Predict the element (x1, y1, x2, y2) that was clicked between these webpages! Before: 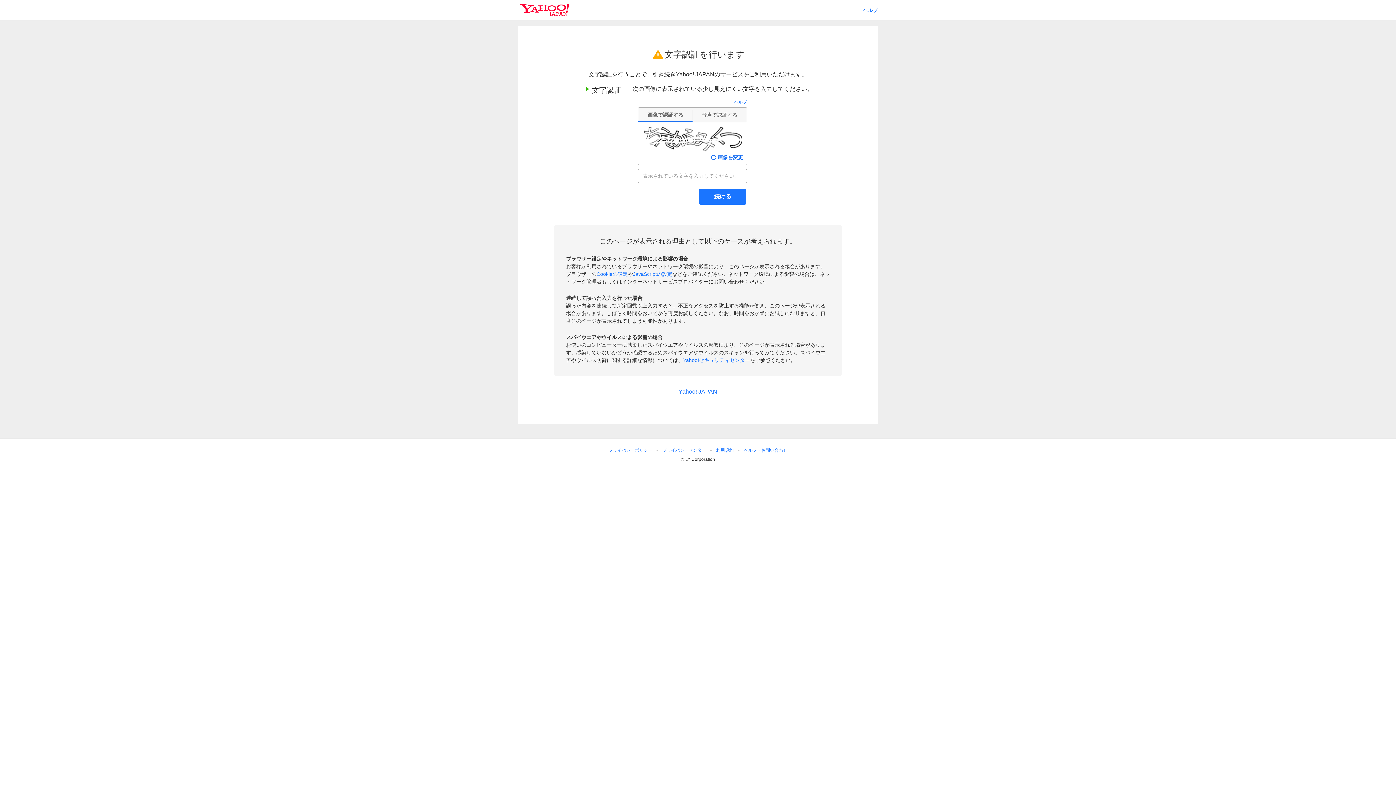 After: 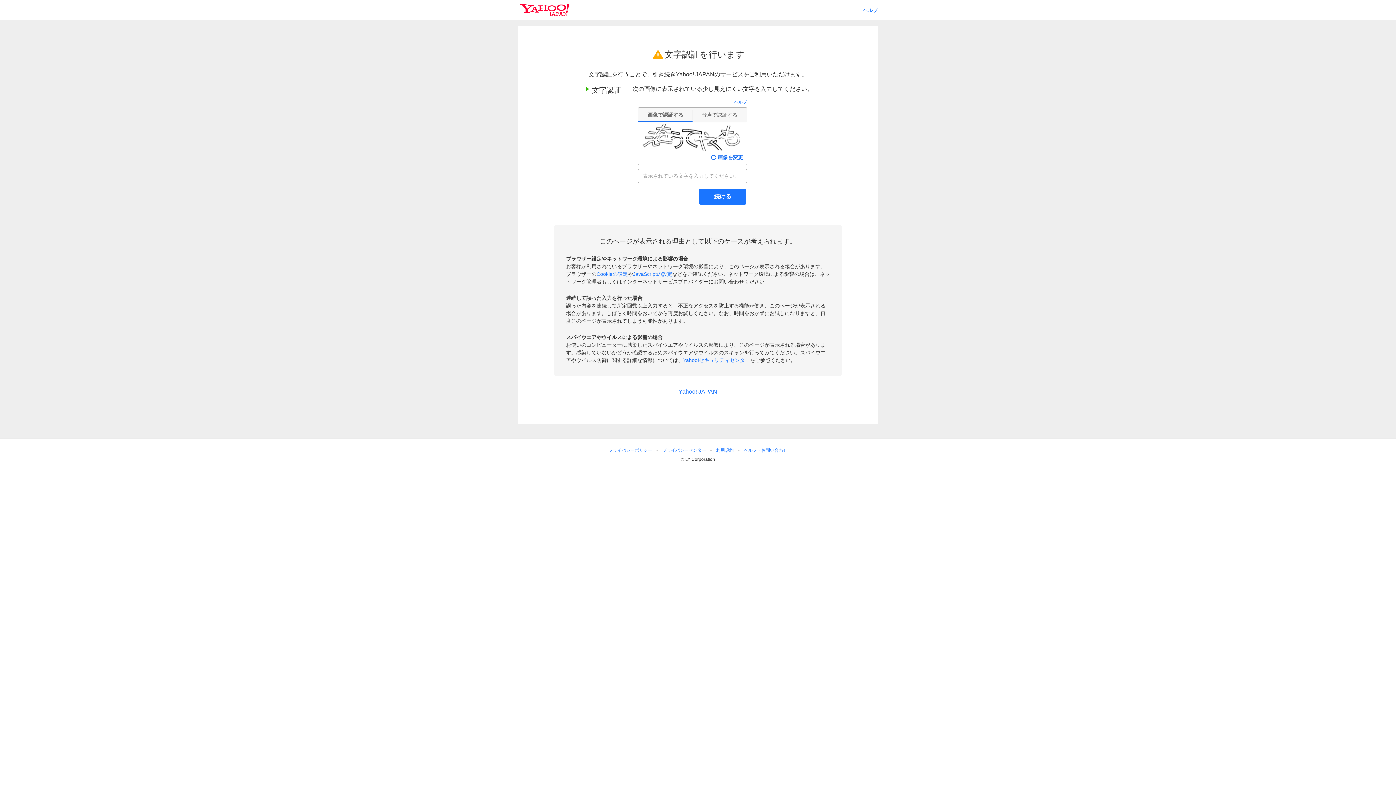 Action: bbox: (699, 160, 746, 176) label: 続ける